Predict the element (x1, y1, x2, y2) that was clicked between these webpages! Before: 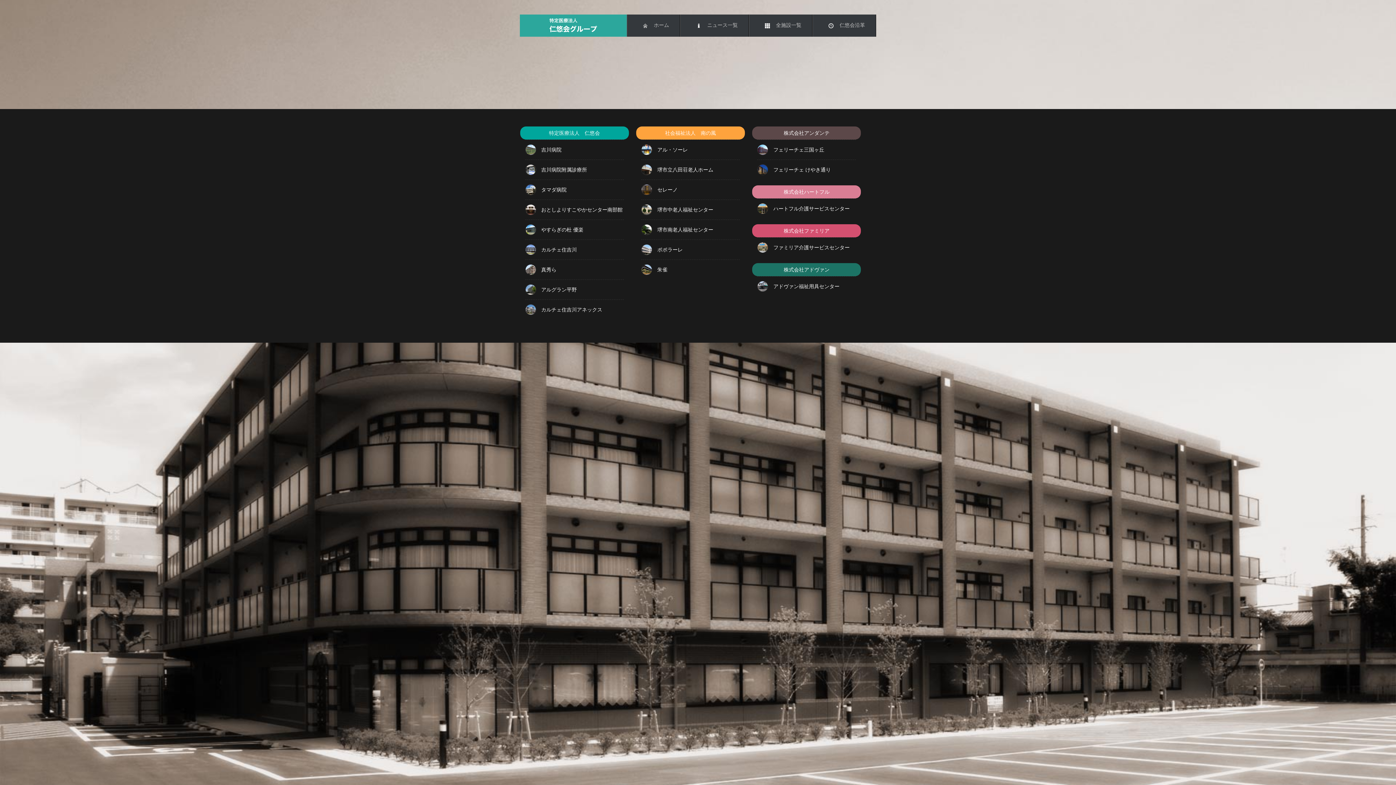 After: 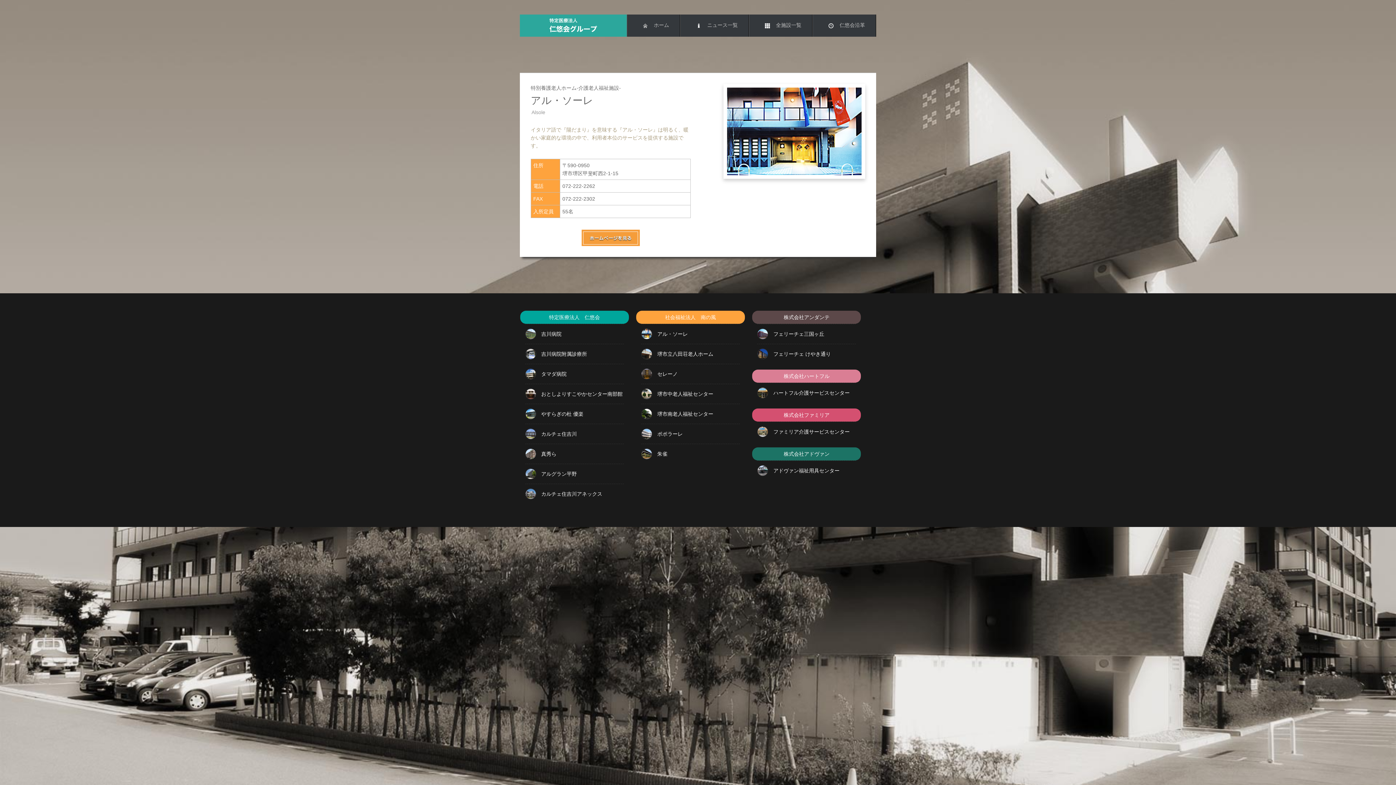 Action: bbox: (641, 139, 740, 159) label: アル・ソーレ